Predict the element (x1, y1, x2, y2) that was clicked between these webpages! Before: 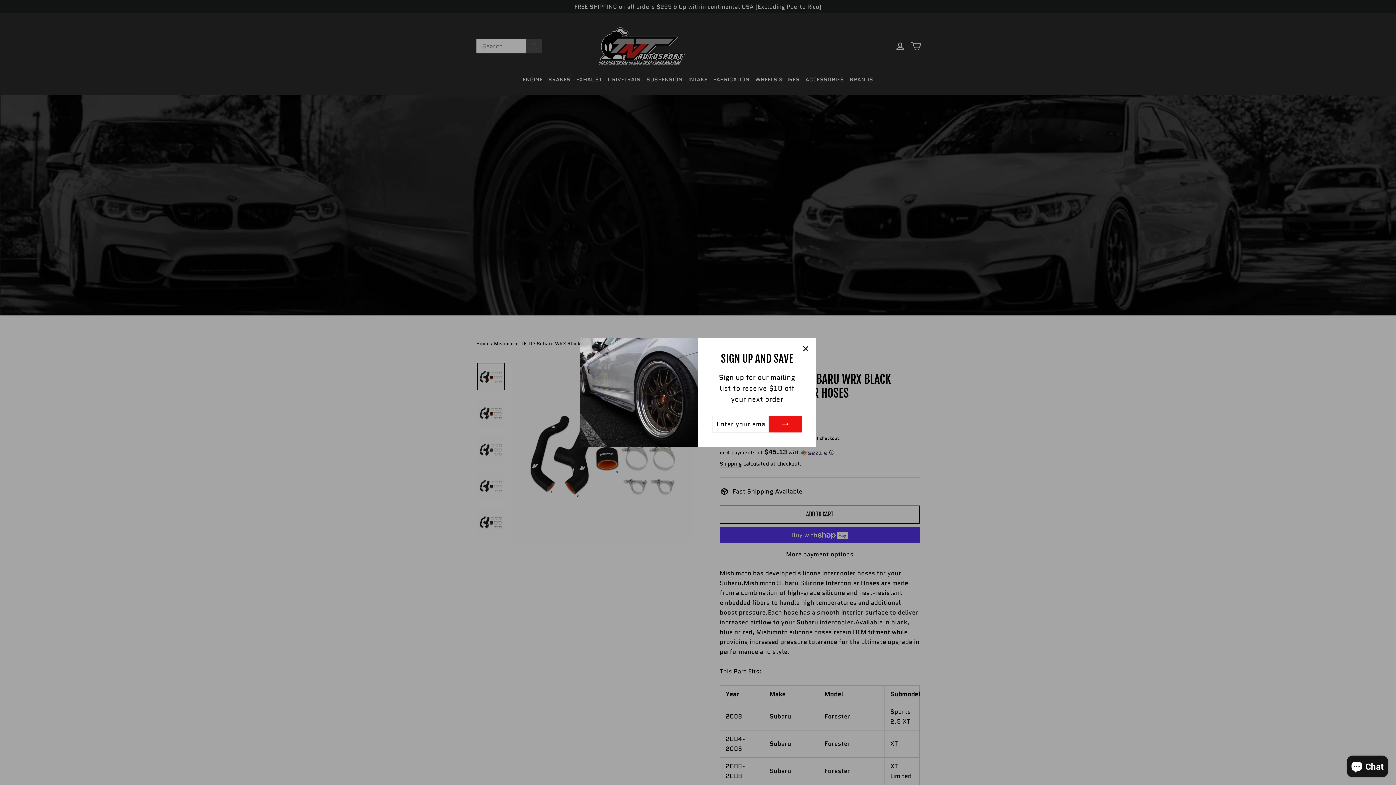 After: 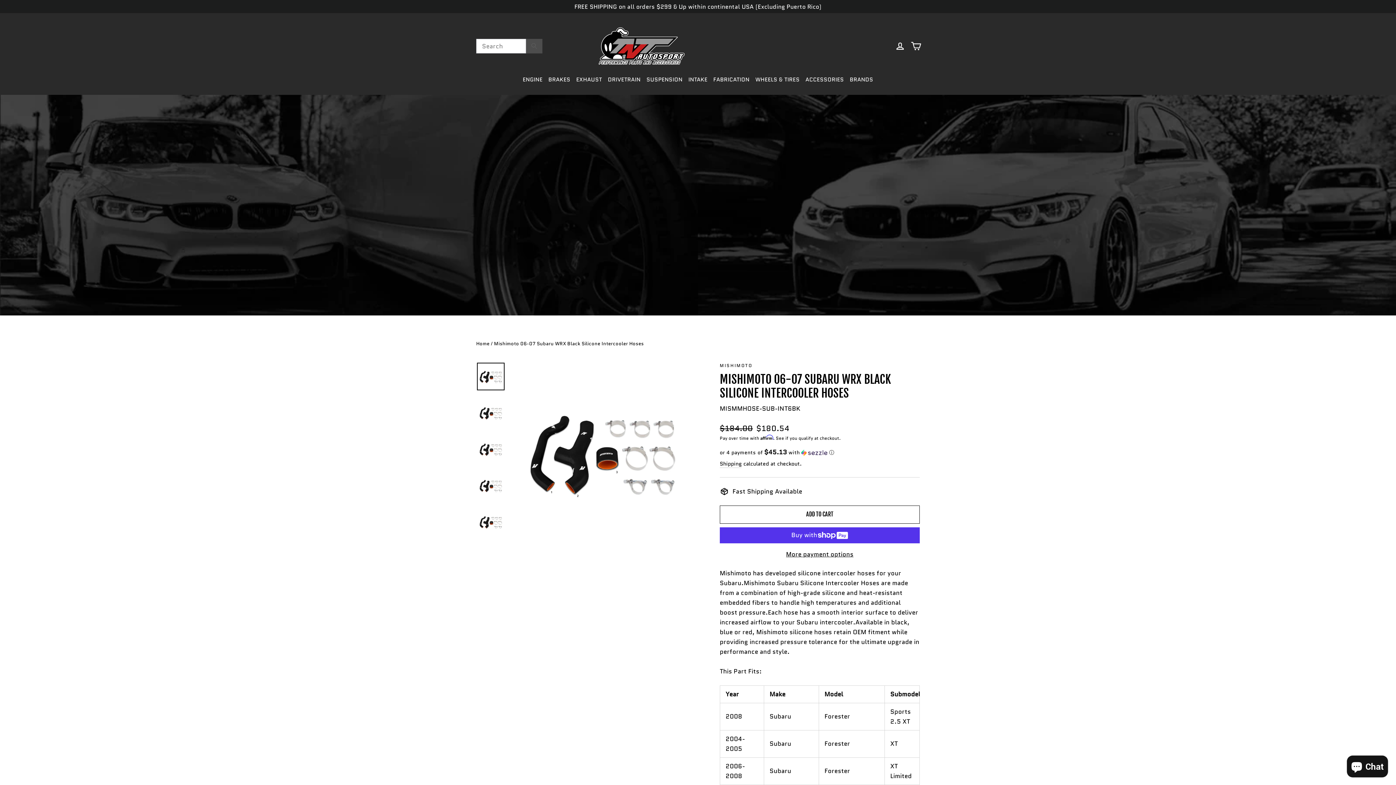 Action: bbox: (798, 352, 812, 366) label: "Close (esc)"